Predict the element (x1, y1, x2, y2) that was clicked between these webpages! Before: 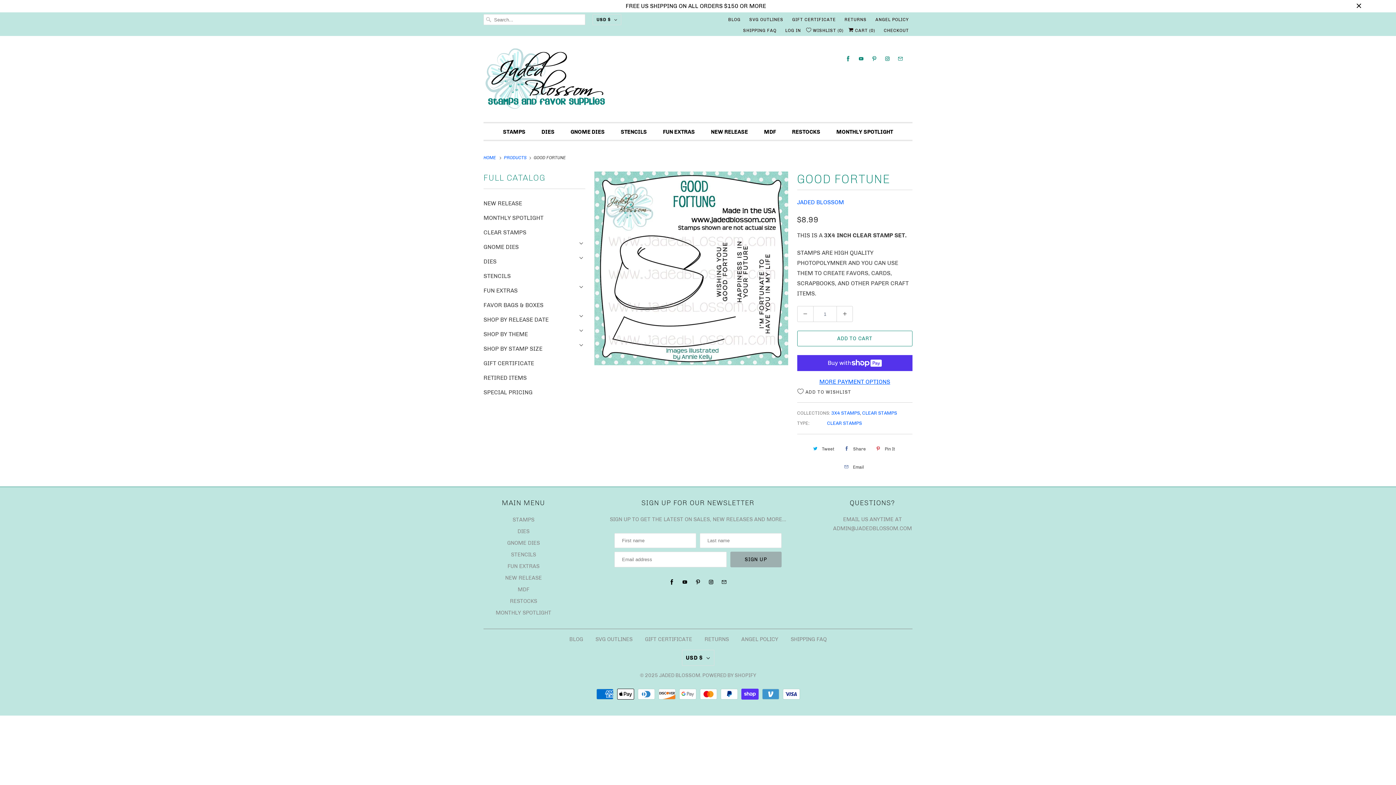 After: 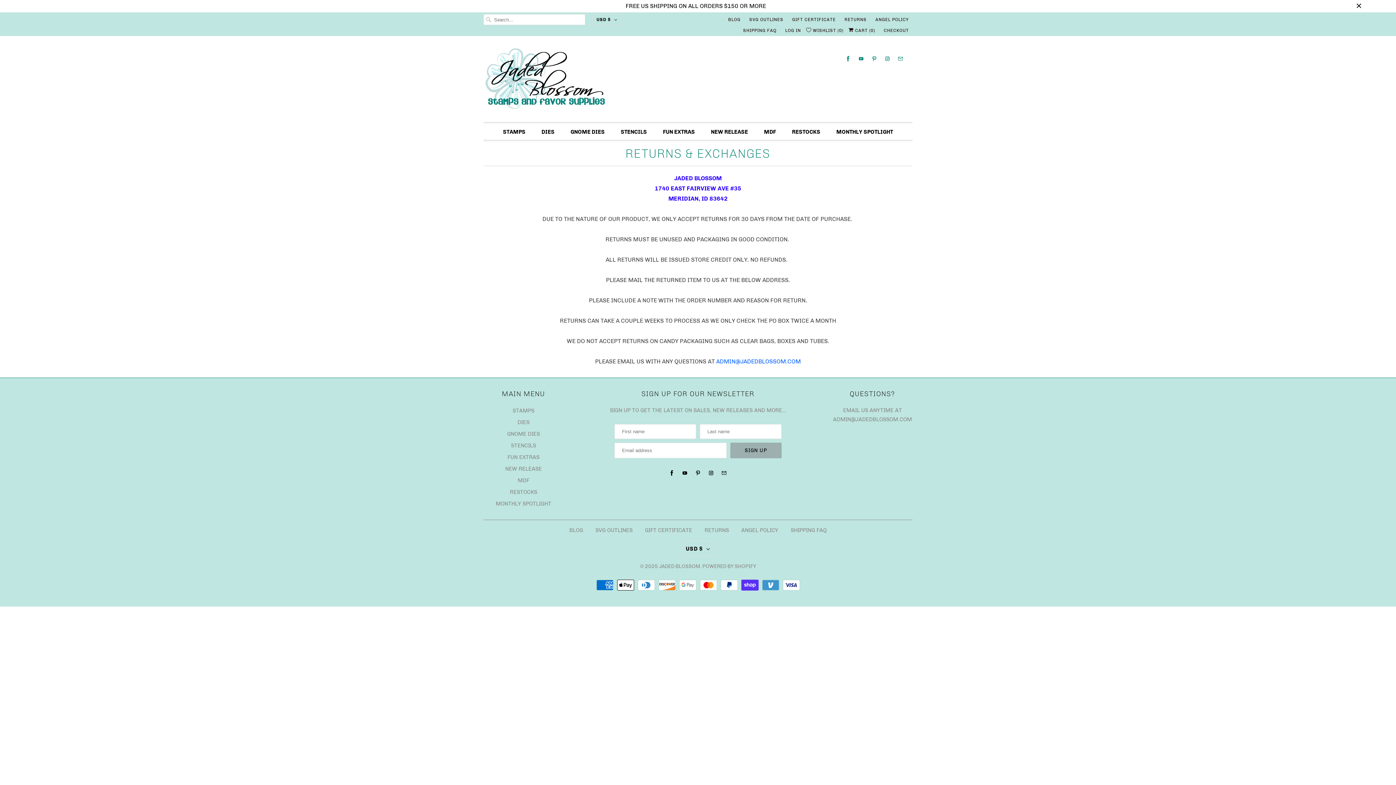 Action: bbox: (704, 636, 730, 643) label: RETURNS 